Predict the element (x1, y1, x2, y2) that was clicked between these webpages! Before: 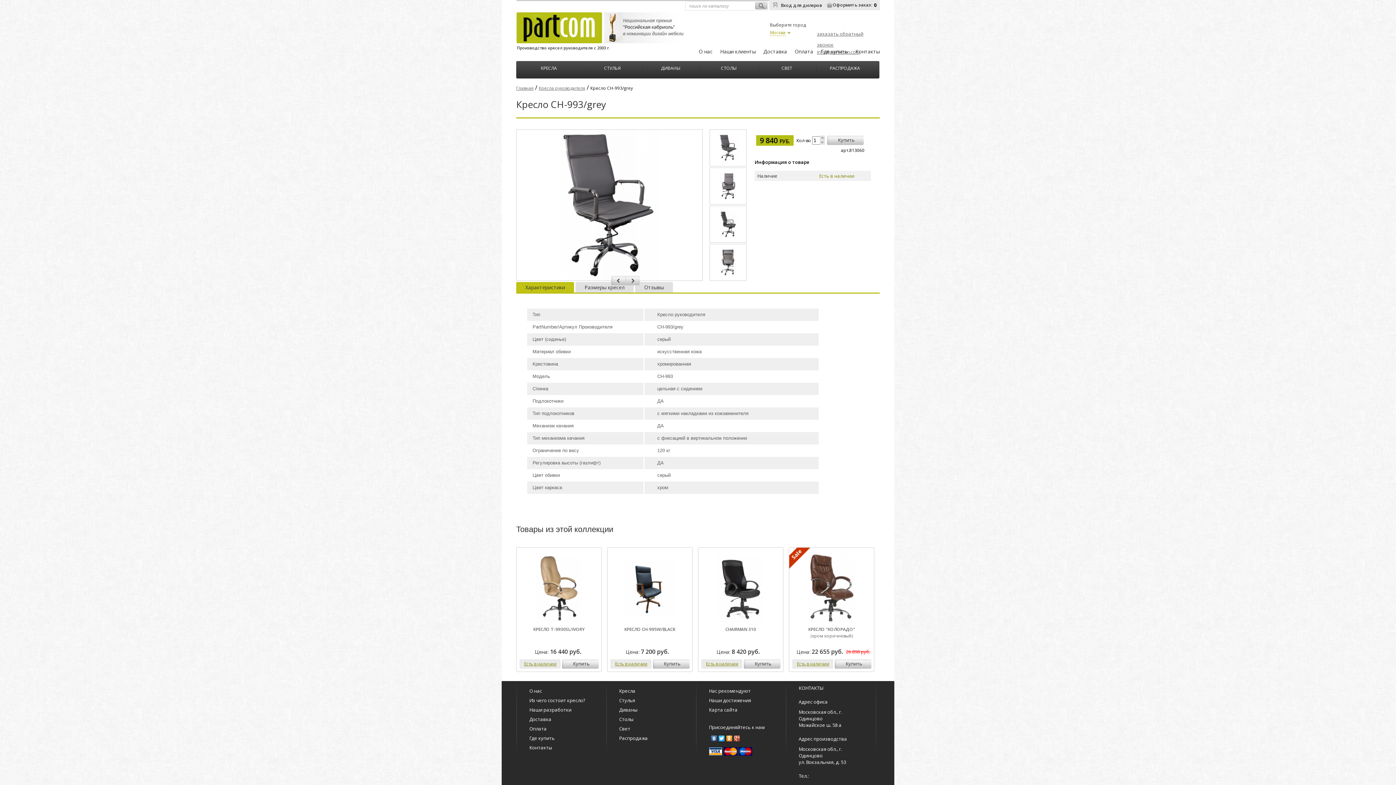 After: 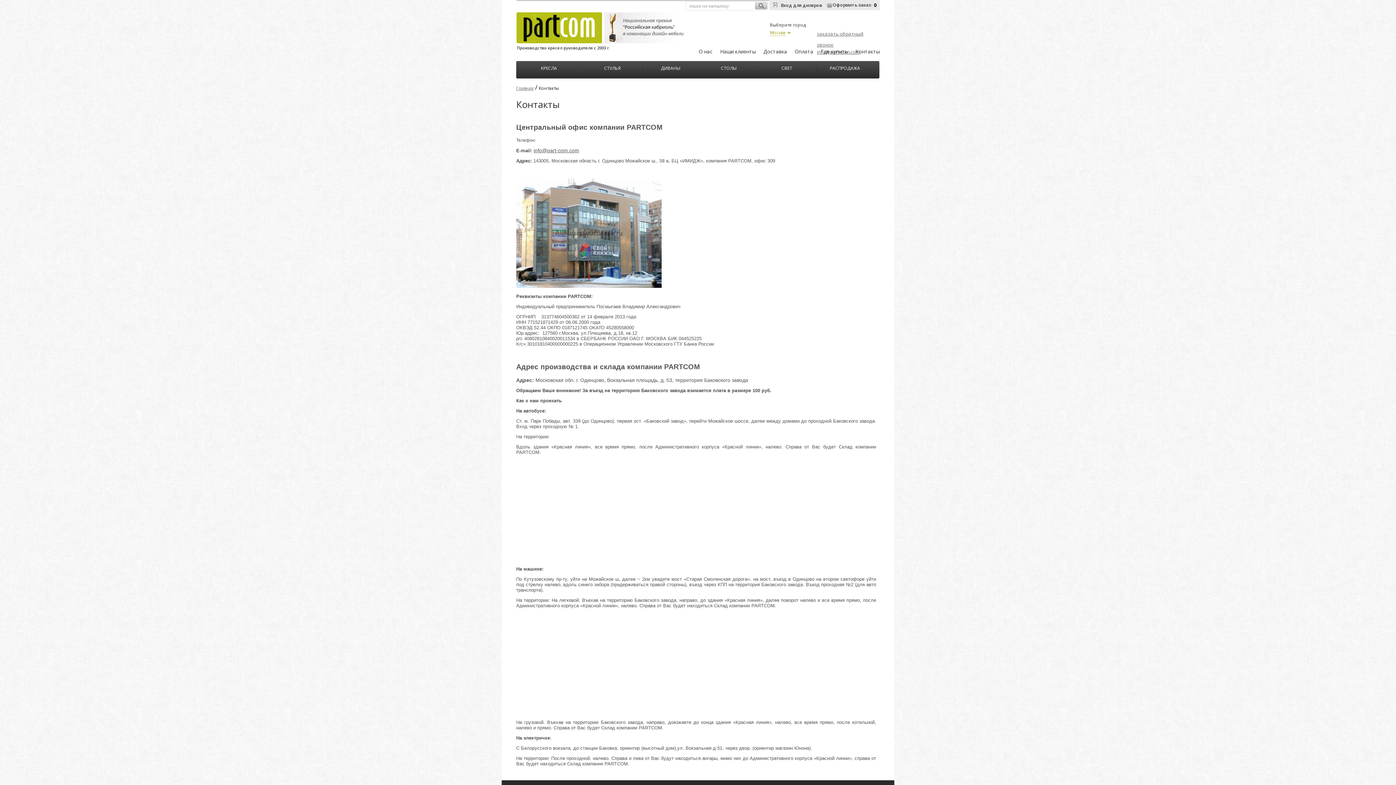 Action: bbox: (529, 744, 597, 751) label: Контакты